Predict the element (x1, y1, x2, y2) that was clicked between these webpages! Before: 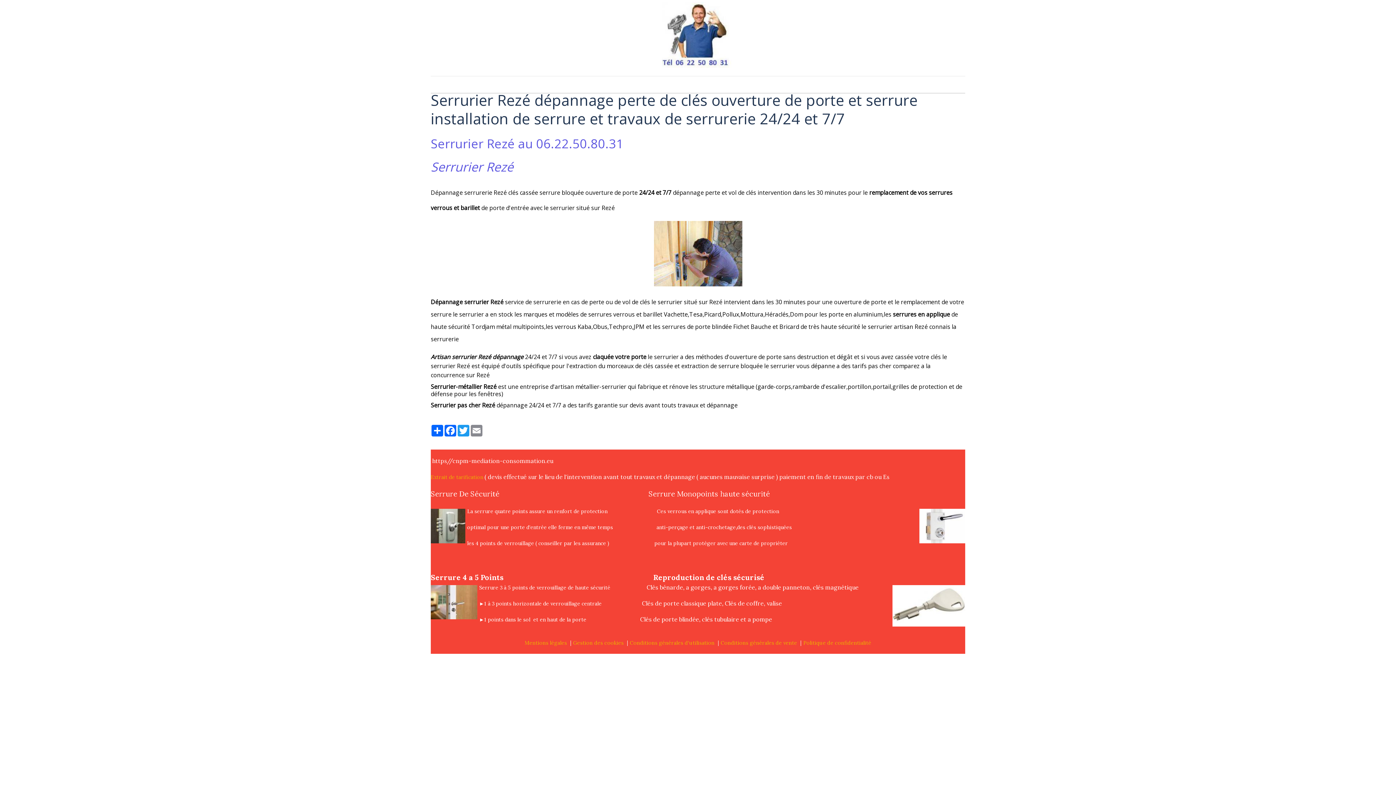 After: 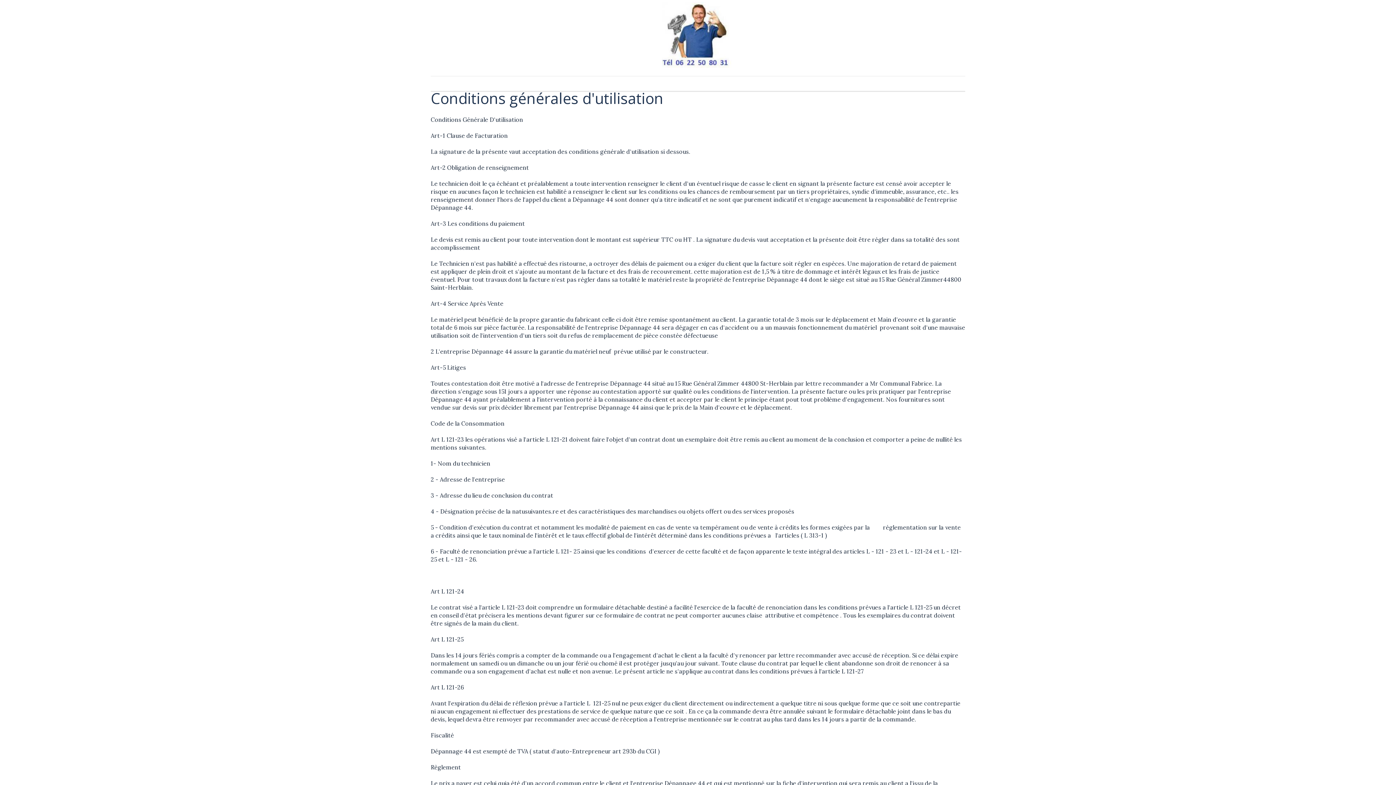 Action: bbox: (630, 640, 714, 646) label: Conditions générales d'utilisation